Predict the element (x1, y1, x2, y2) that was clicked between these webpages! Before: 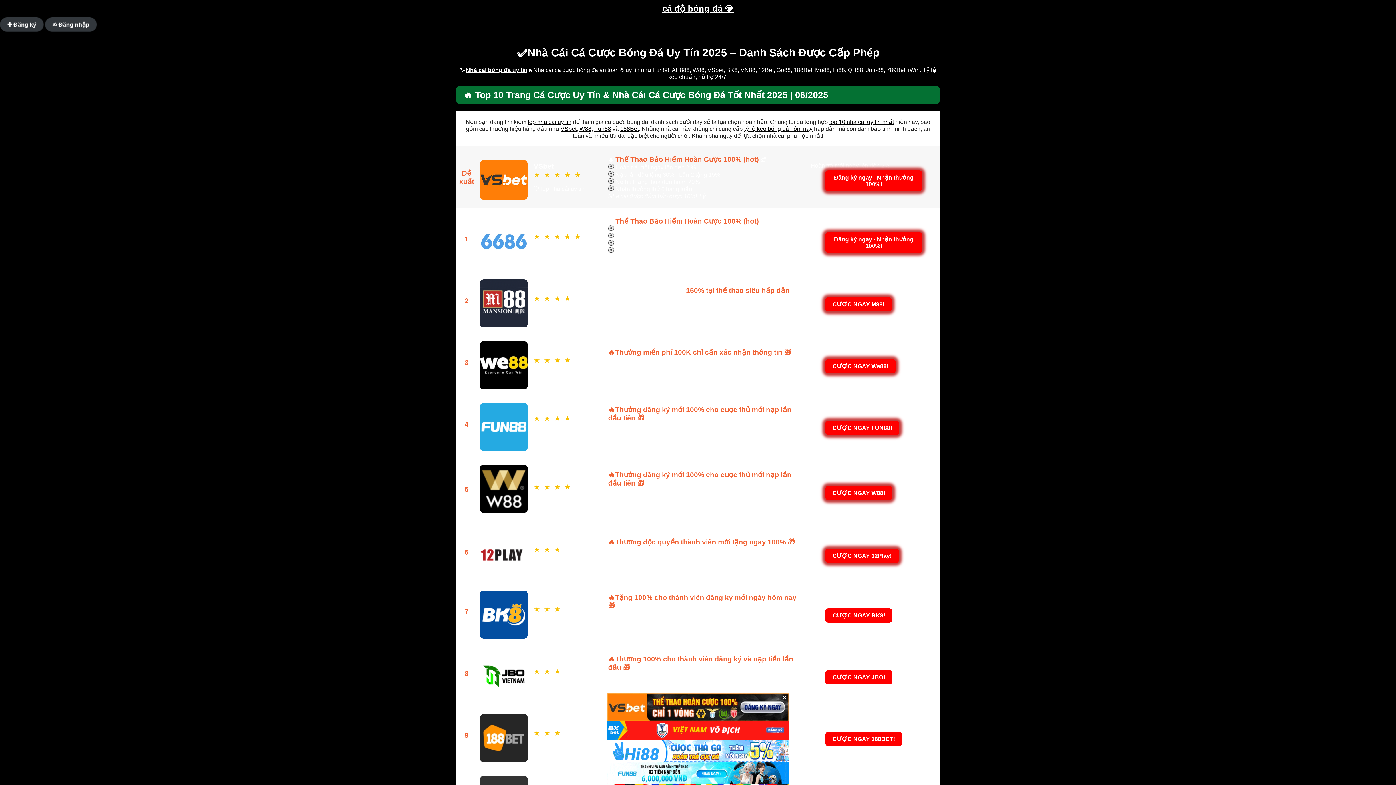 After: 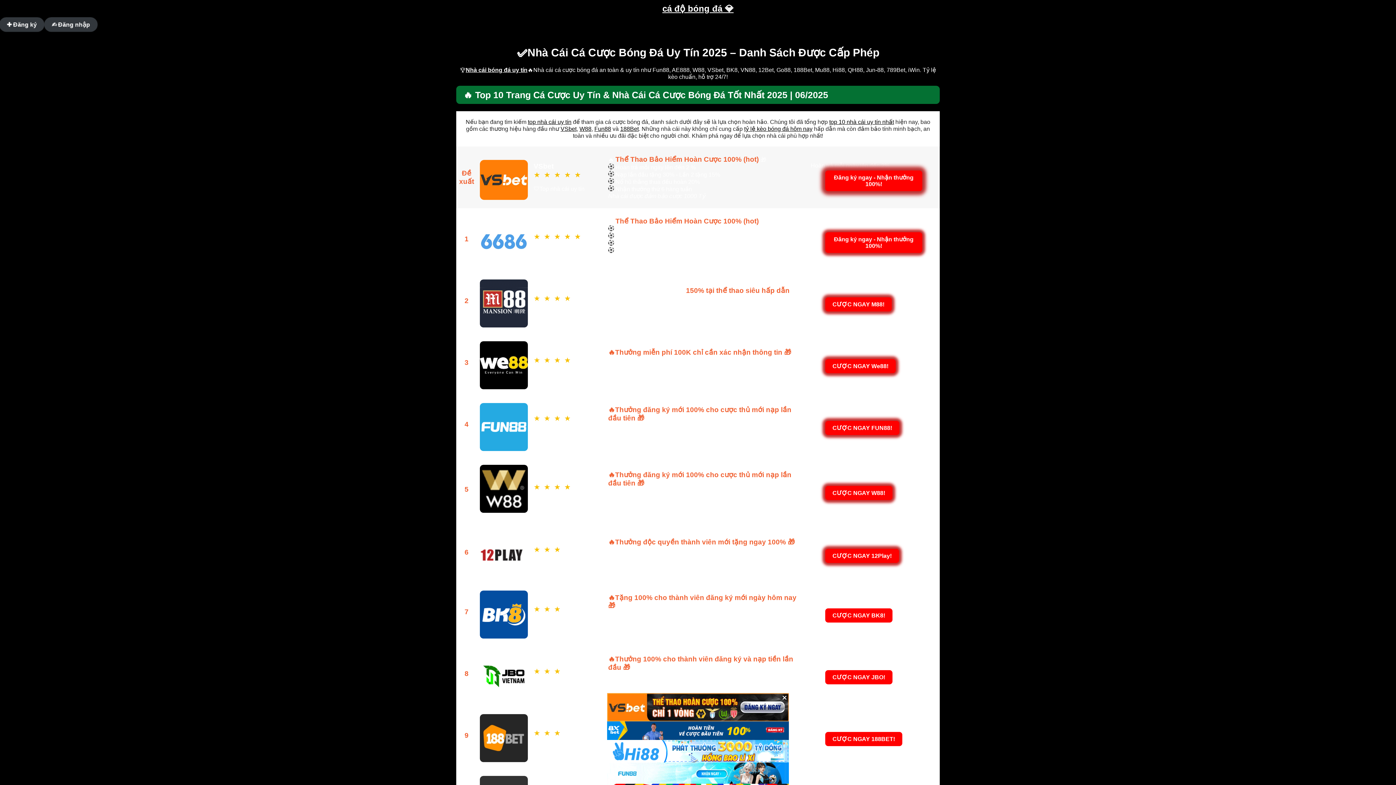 Action: bbox: (662, 3, 733, 13) label: cá độ bóng đá 💎